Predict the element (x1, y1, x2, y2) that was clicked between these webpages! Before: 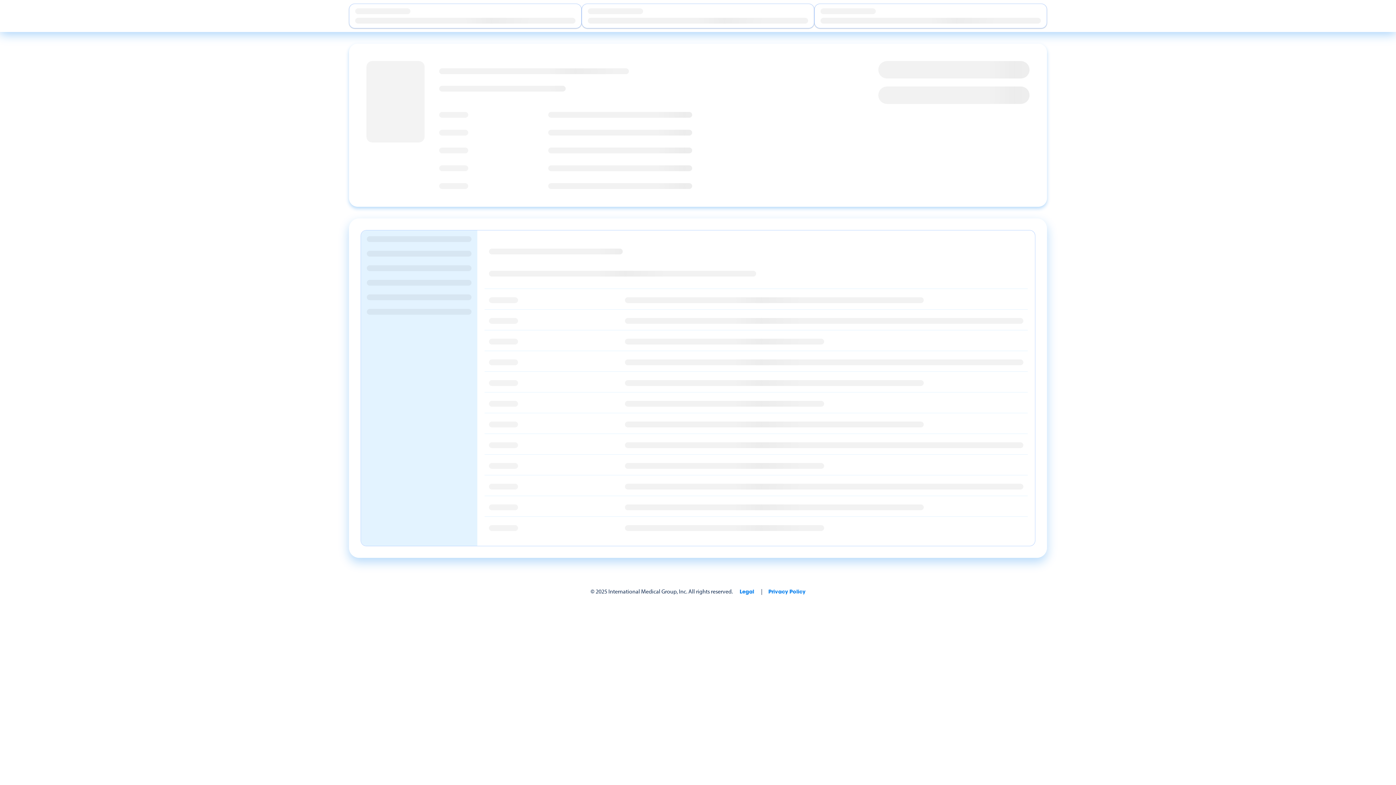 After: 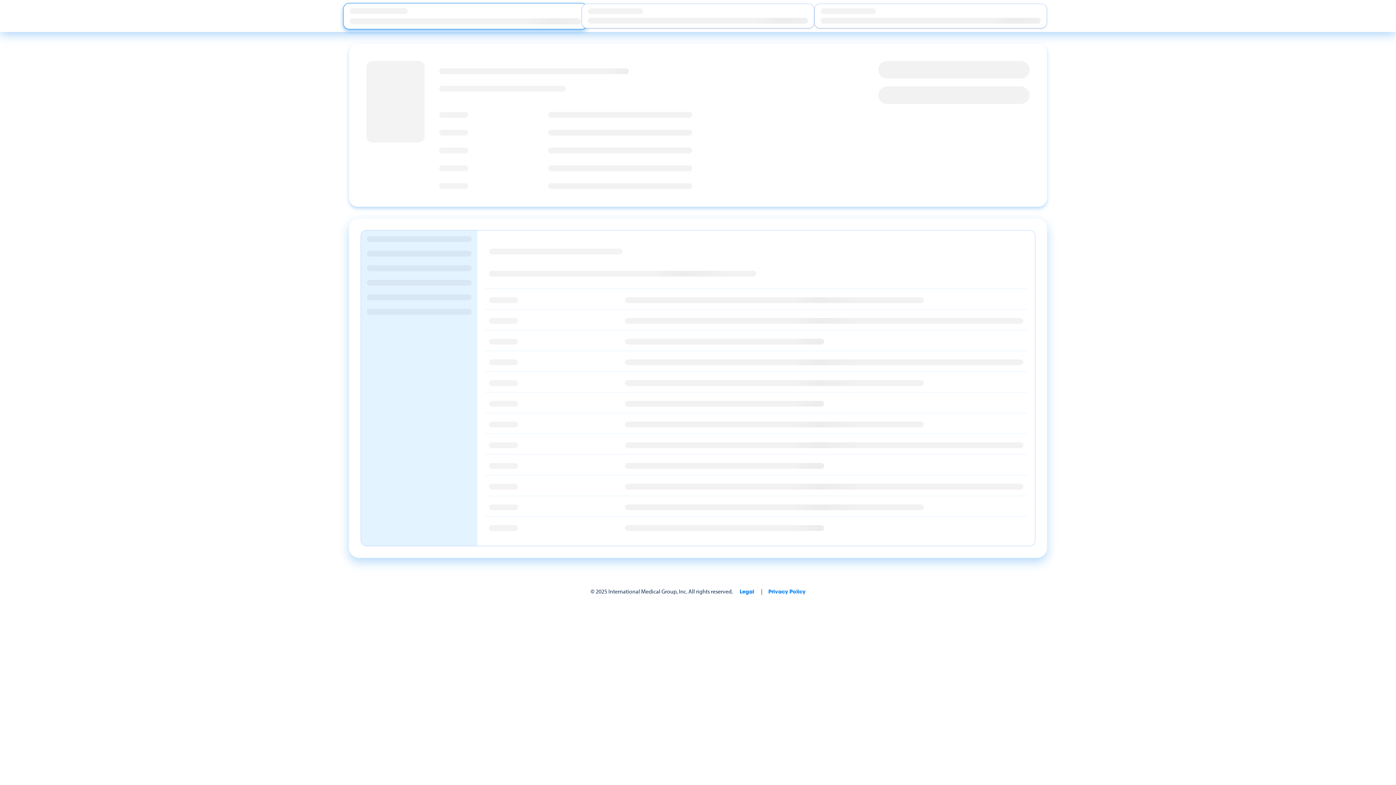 Action: bbox: (349, 3, 581, 28)